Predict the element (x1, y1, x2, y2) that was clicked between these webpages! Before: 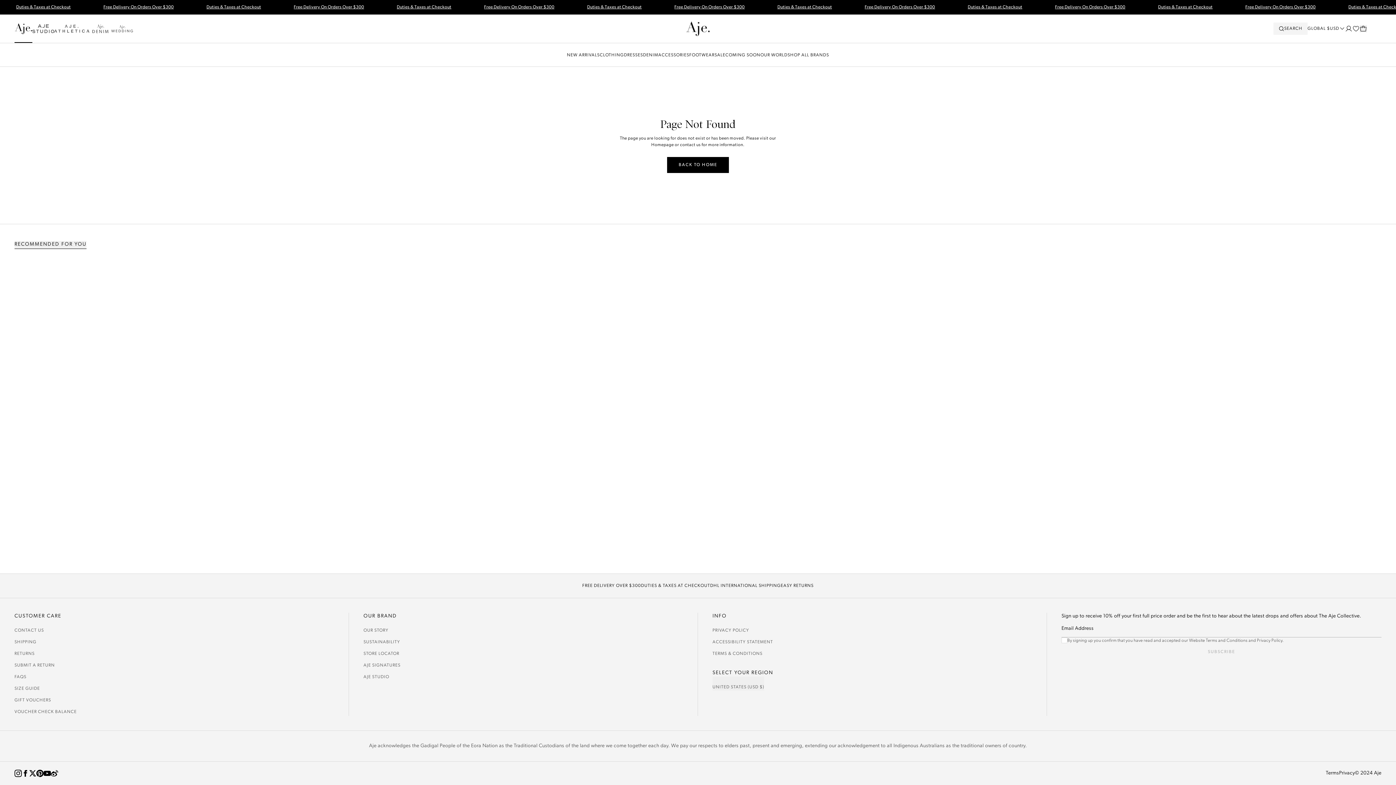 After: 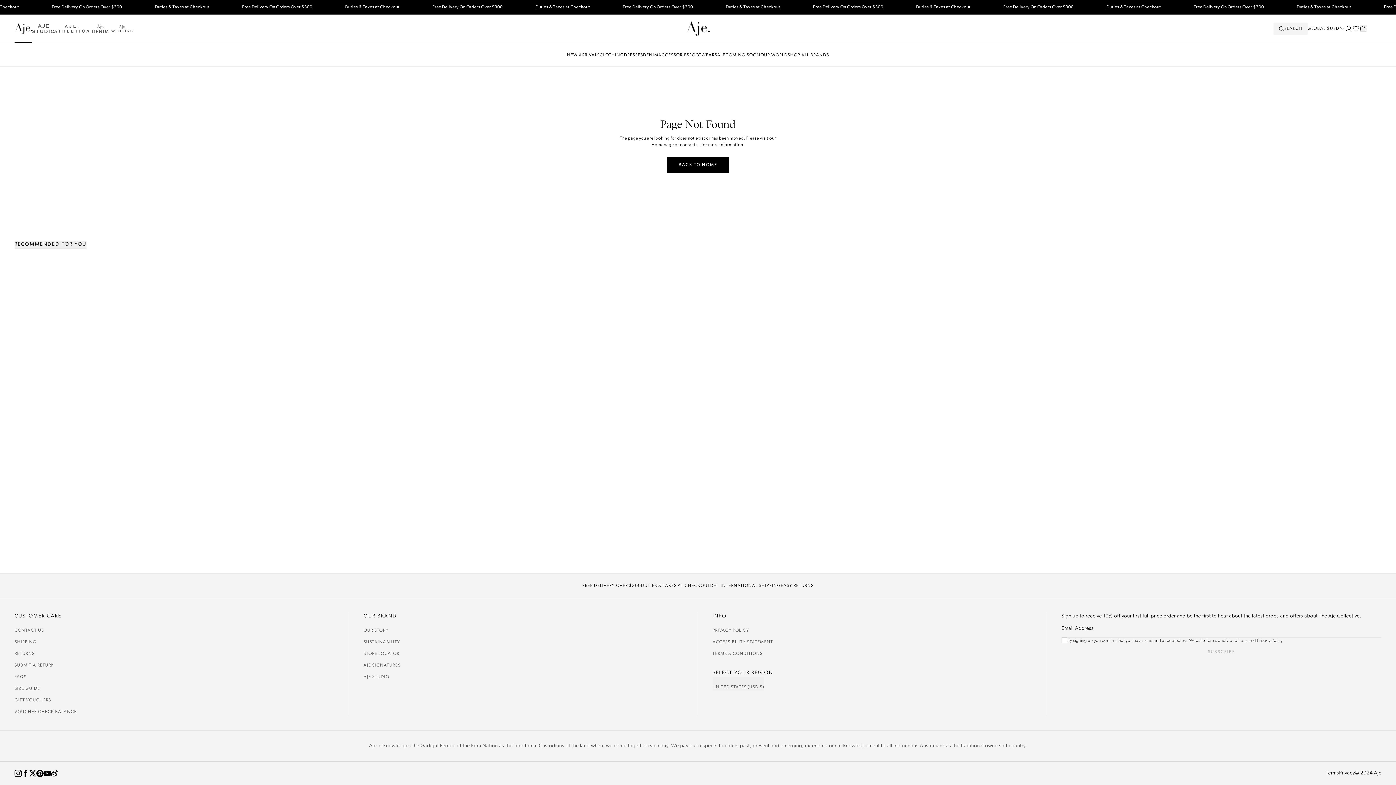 Action: label: Weibo bbox: (50, 770, 58, 777)